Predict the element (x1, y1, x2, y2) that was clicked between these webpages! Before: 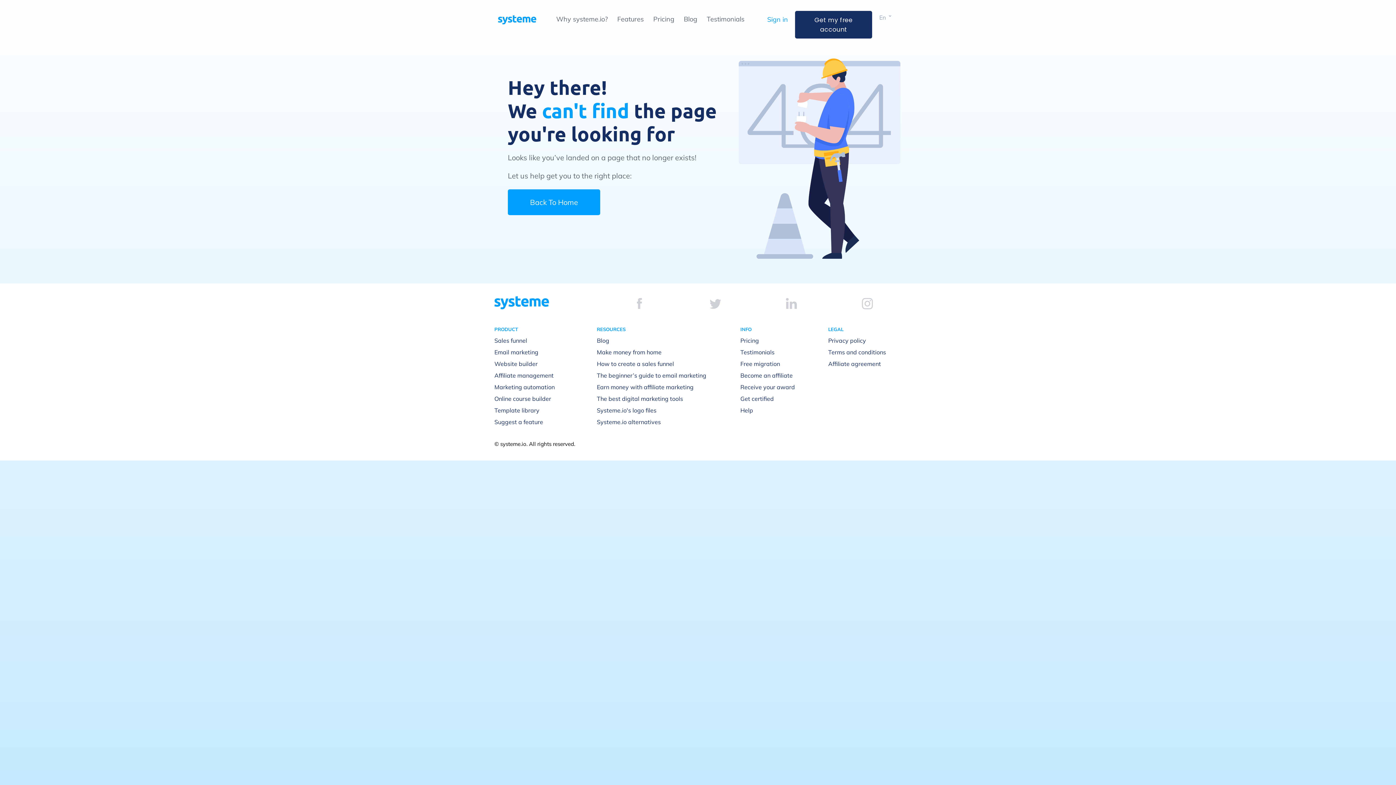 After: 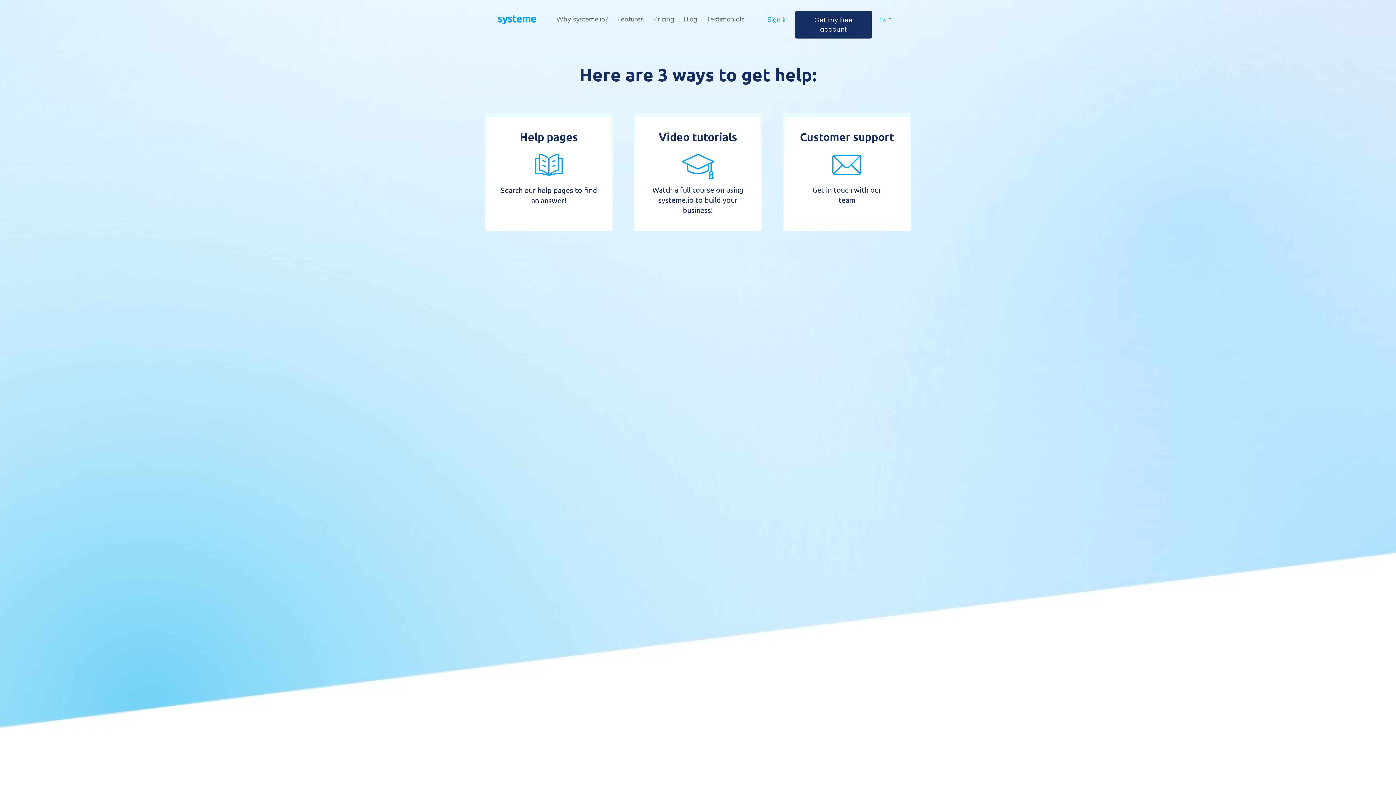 Action: label: Help bbox: (740, 406, 753, 414)